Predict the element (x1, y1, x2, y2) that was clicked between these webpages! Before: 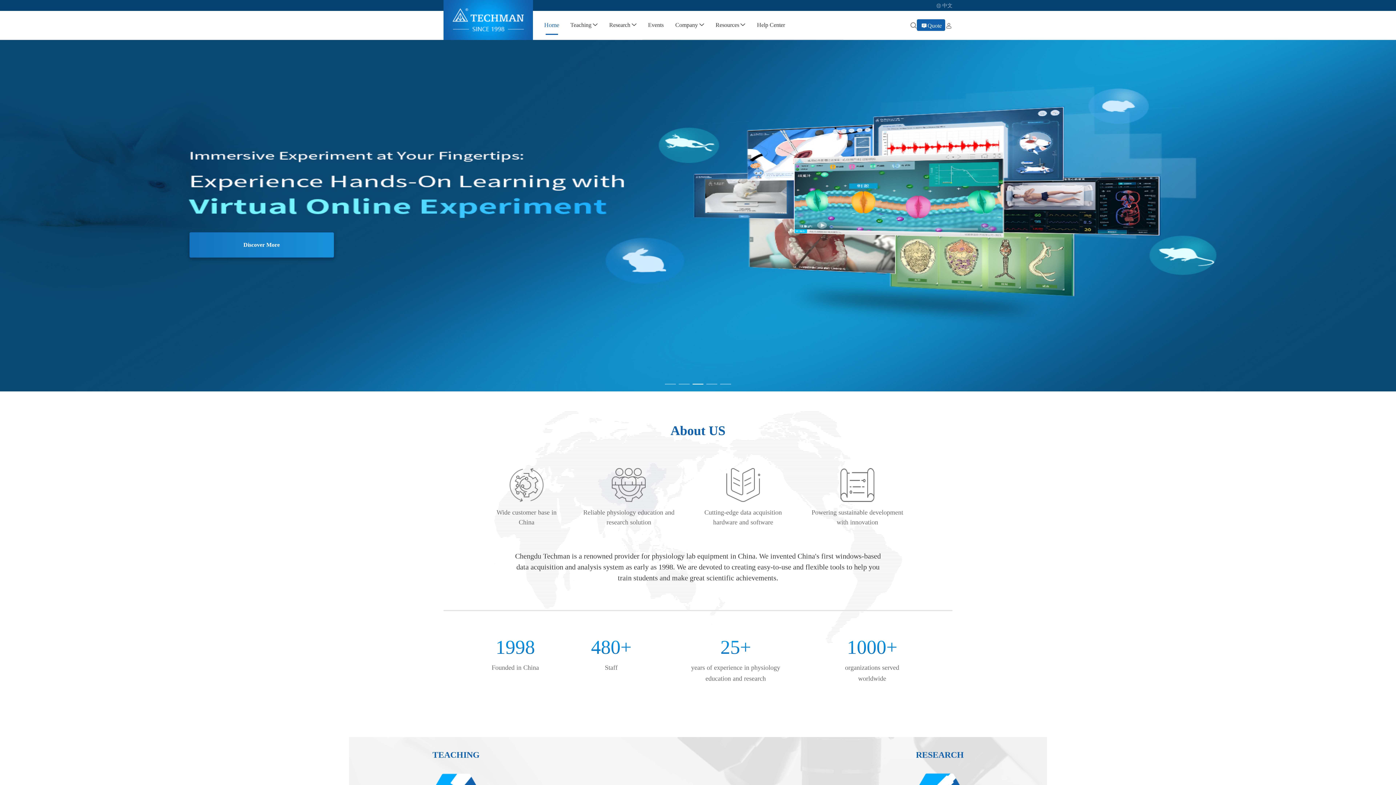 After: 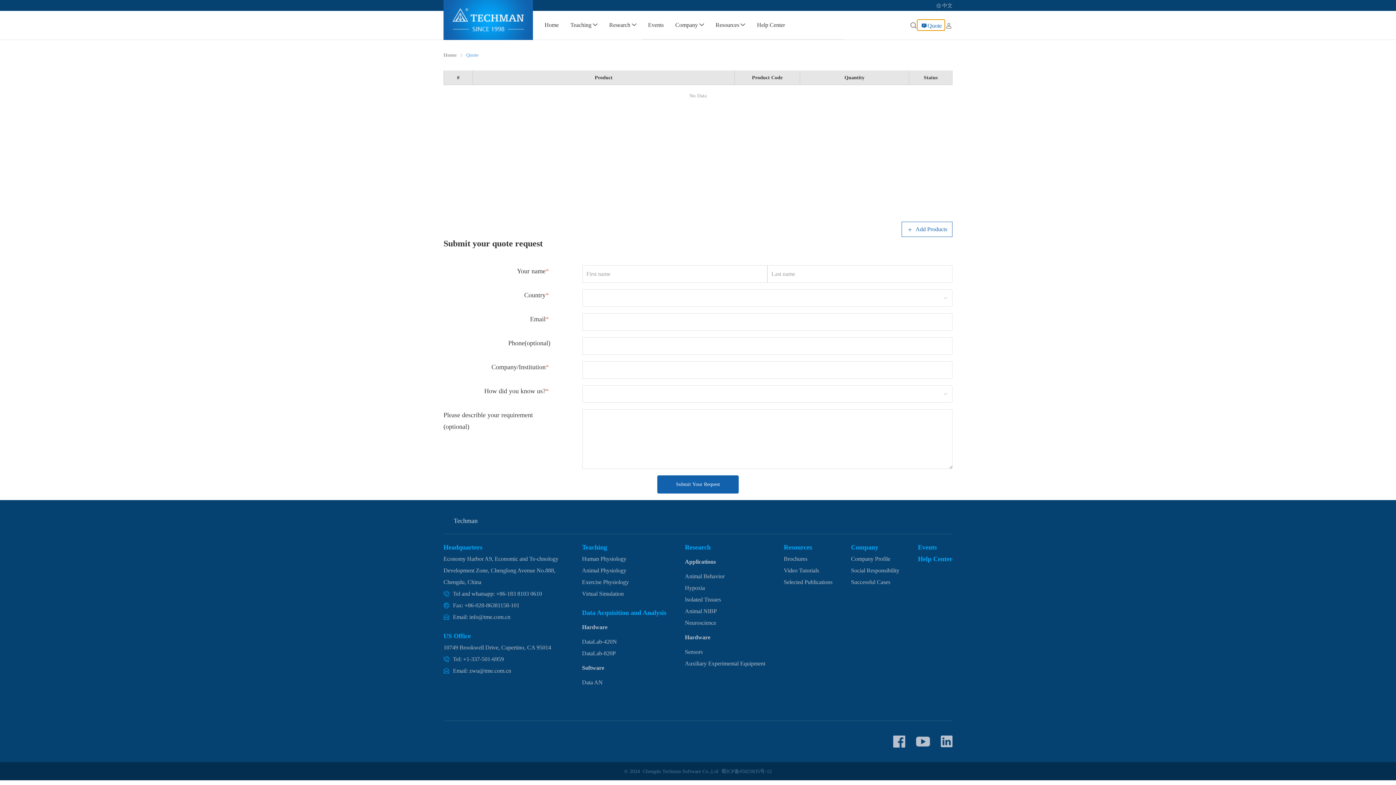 Action: bbox: (917, 19, 945, 30) label: Quote